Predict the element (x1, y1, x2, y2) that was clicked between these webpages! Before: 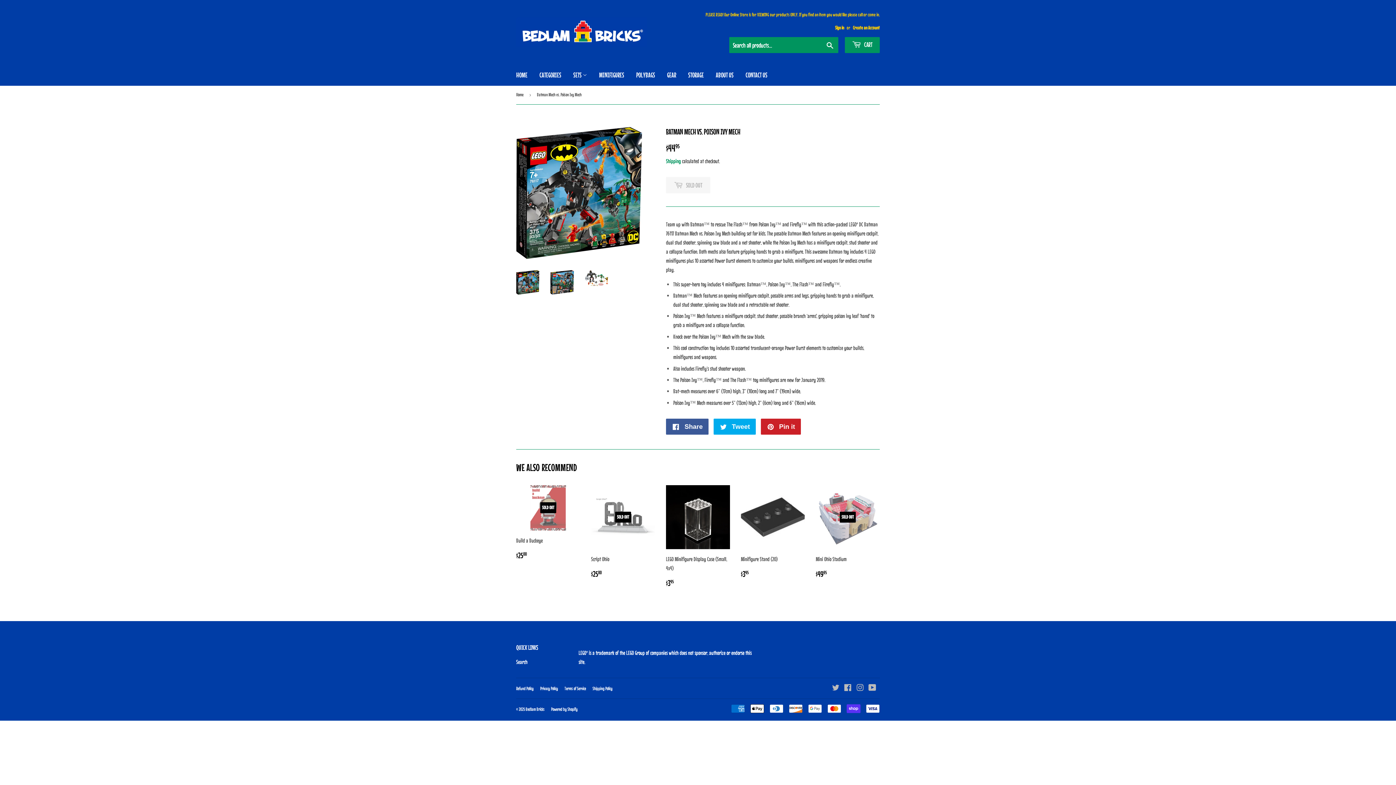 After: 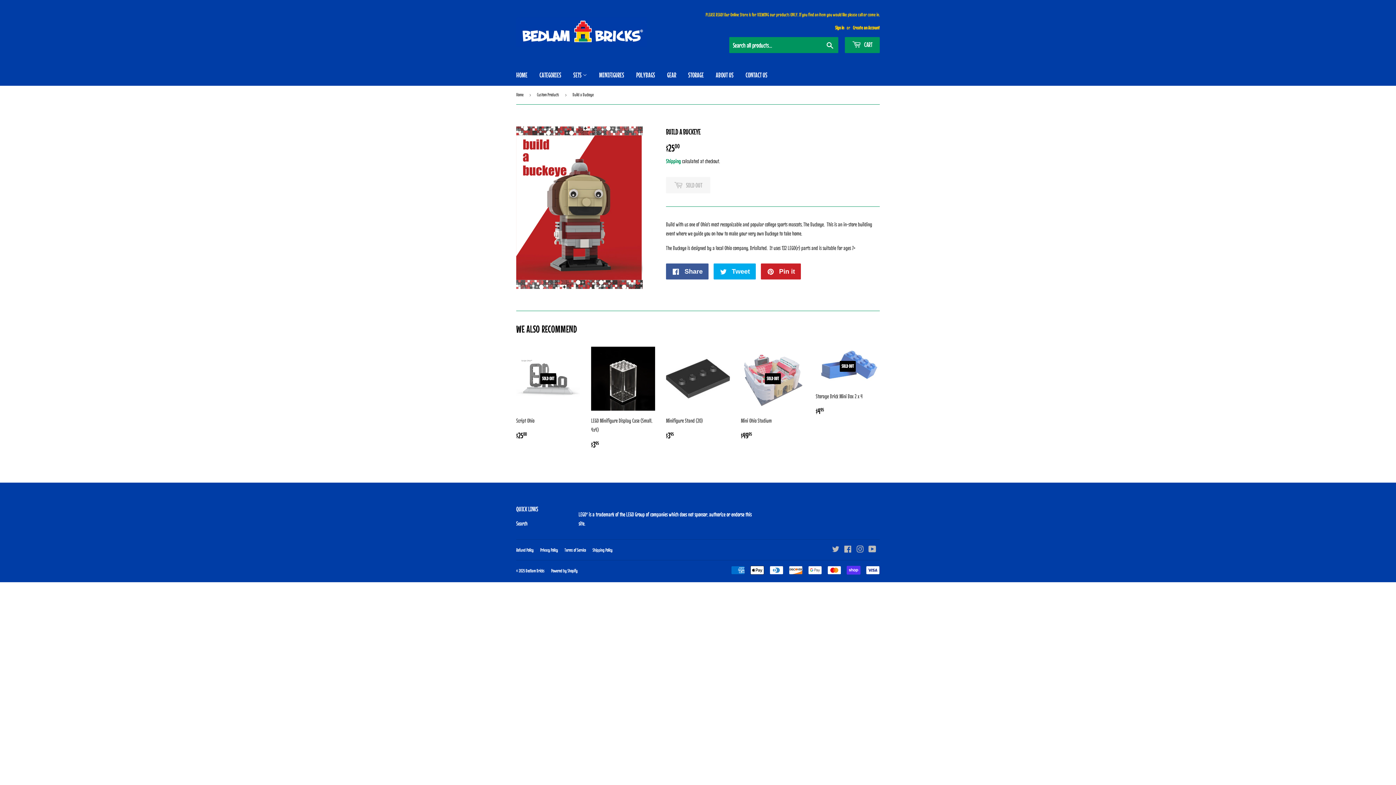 Action: label: SOLD OUT

Build a Buckeye

REGULAR PRICE
$2500
$25.00 bbox: (516, 485, 580, 561)